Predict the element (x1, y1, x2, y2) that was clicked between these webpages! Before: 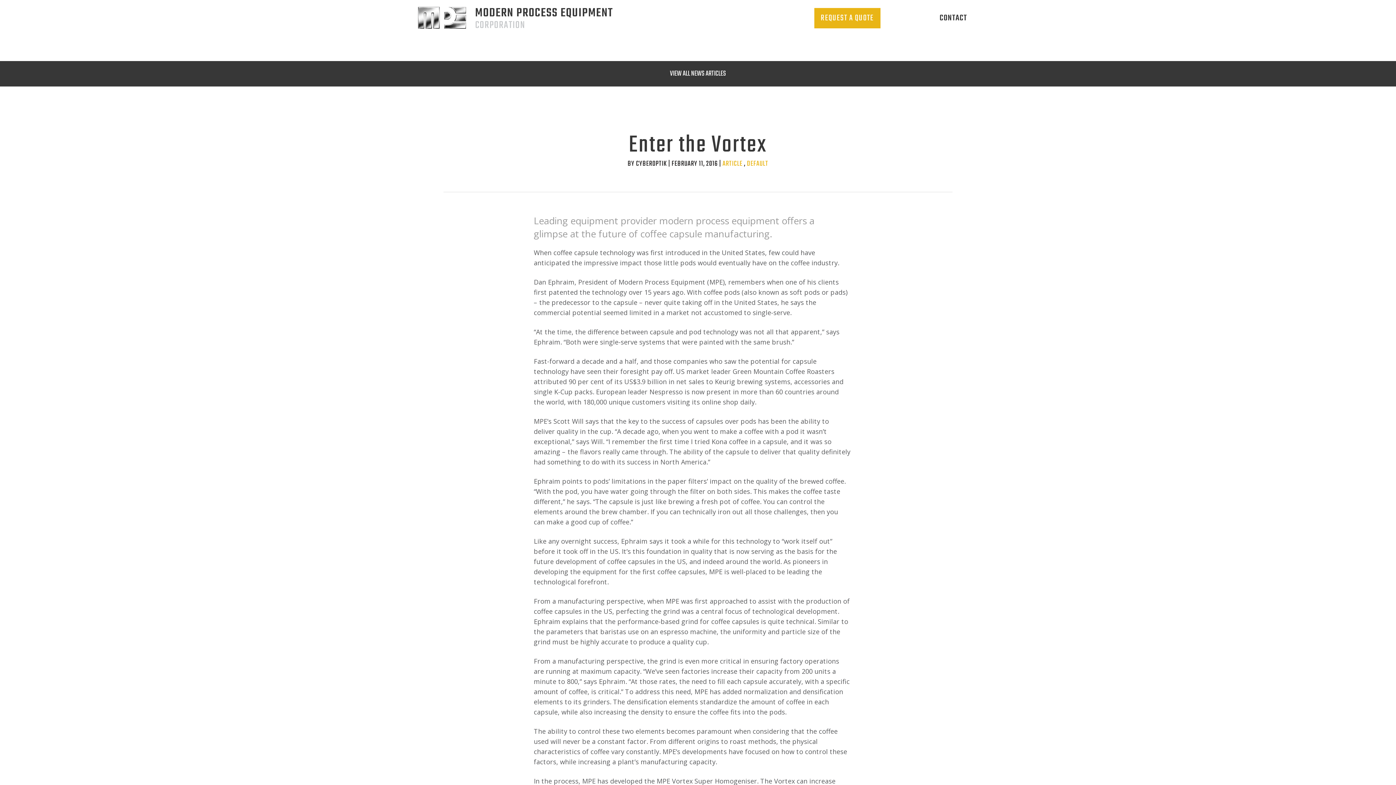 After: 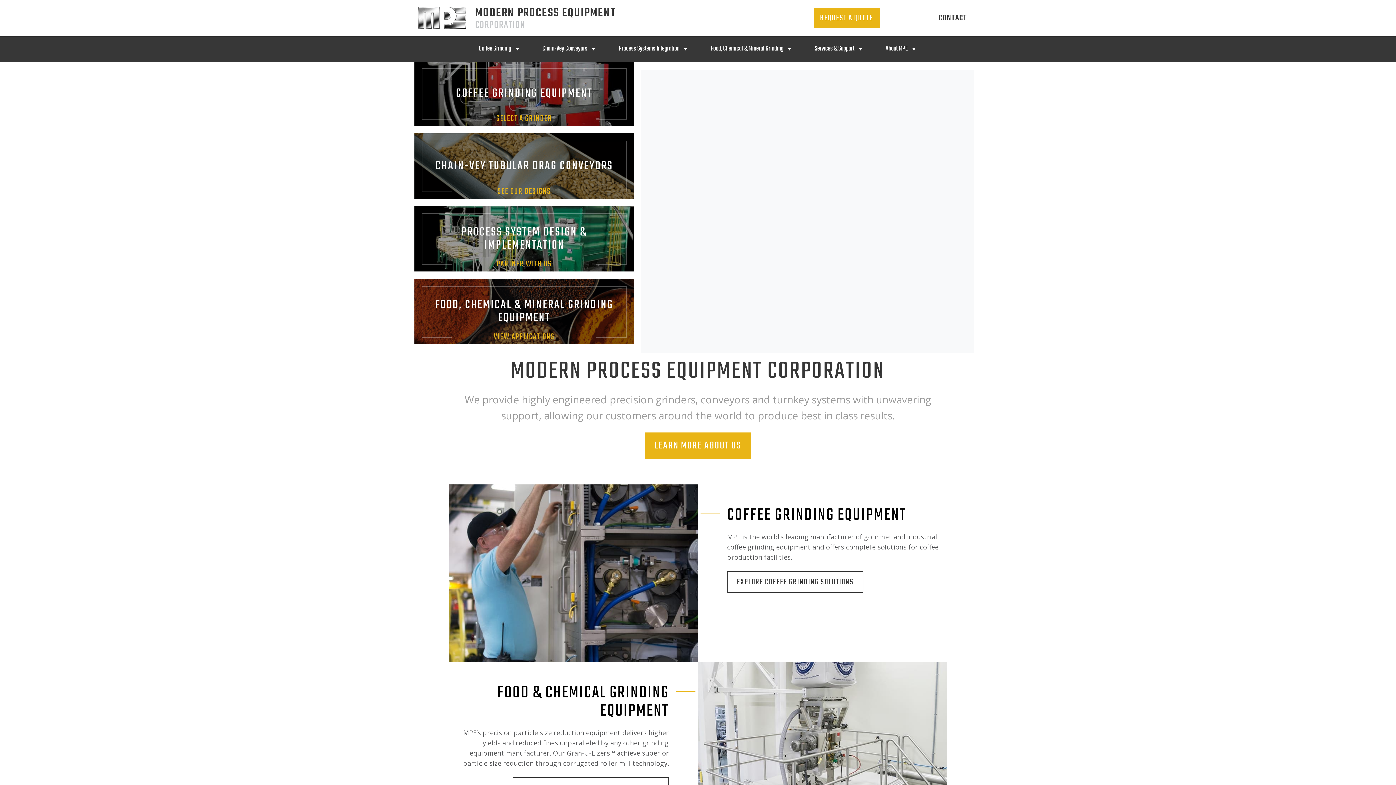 Action: bbox: (418, 6, 466, 28)